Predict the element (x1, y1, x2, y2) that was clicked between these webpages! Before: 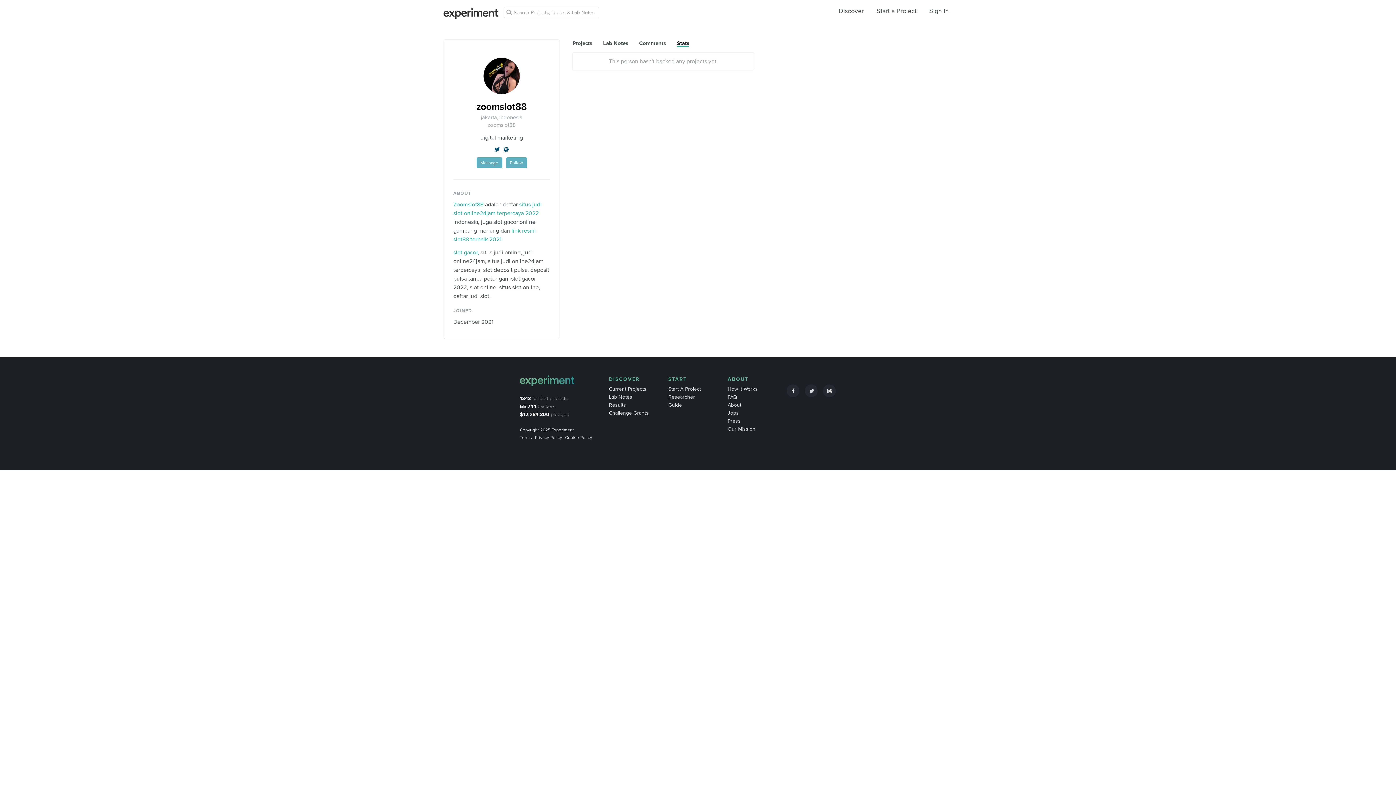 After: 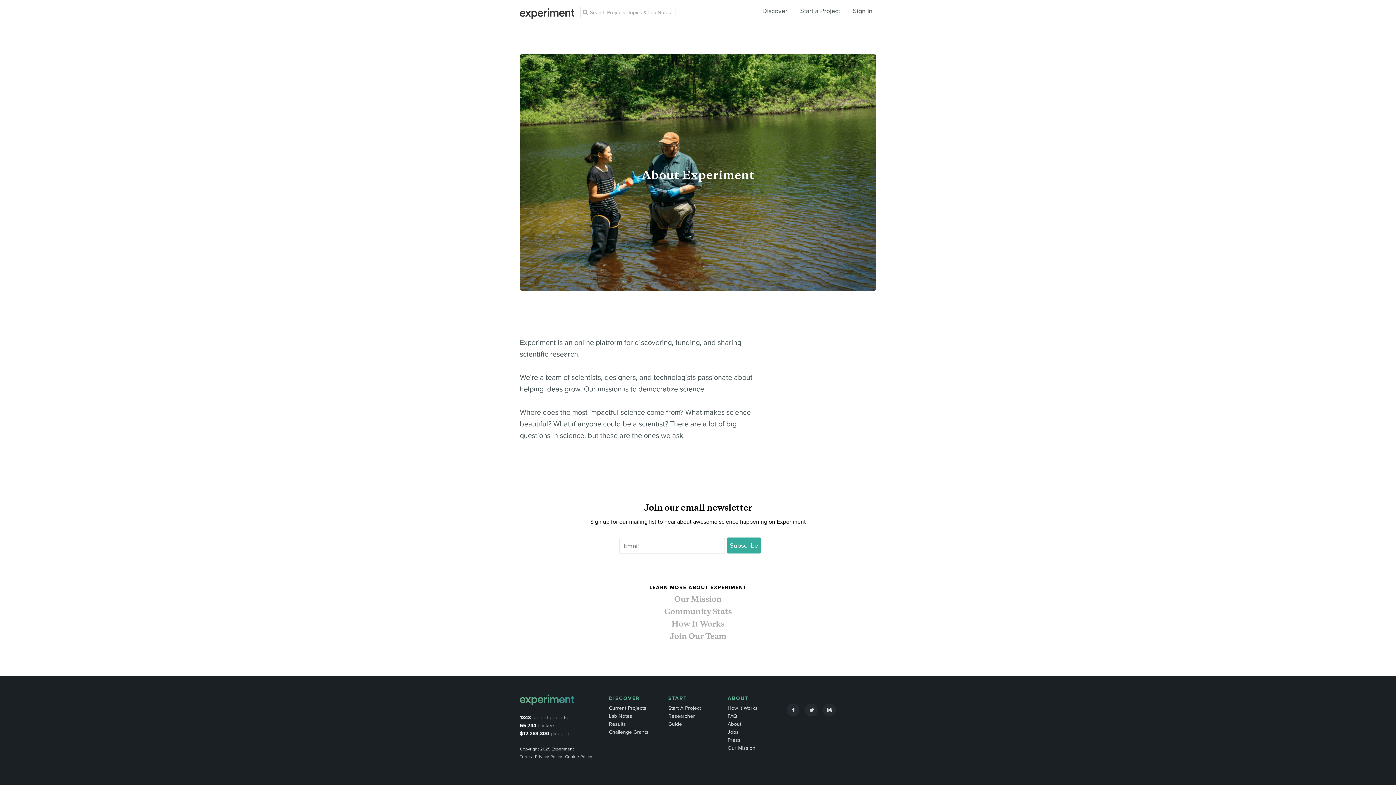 Action: label: ABOUT bbox: (727, 375, 748, 383)